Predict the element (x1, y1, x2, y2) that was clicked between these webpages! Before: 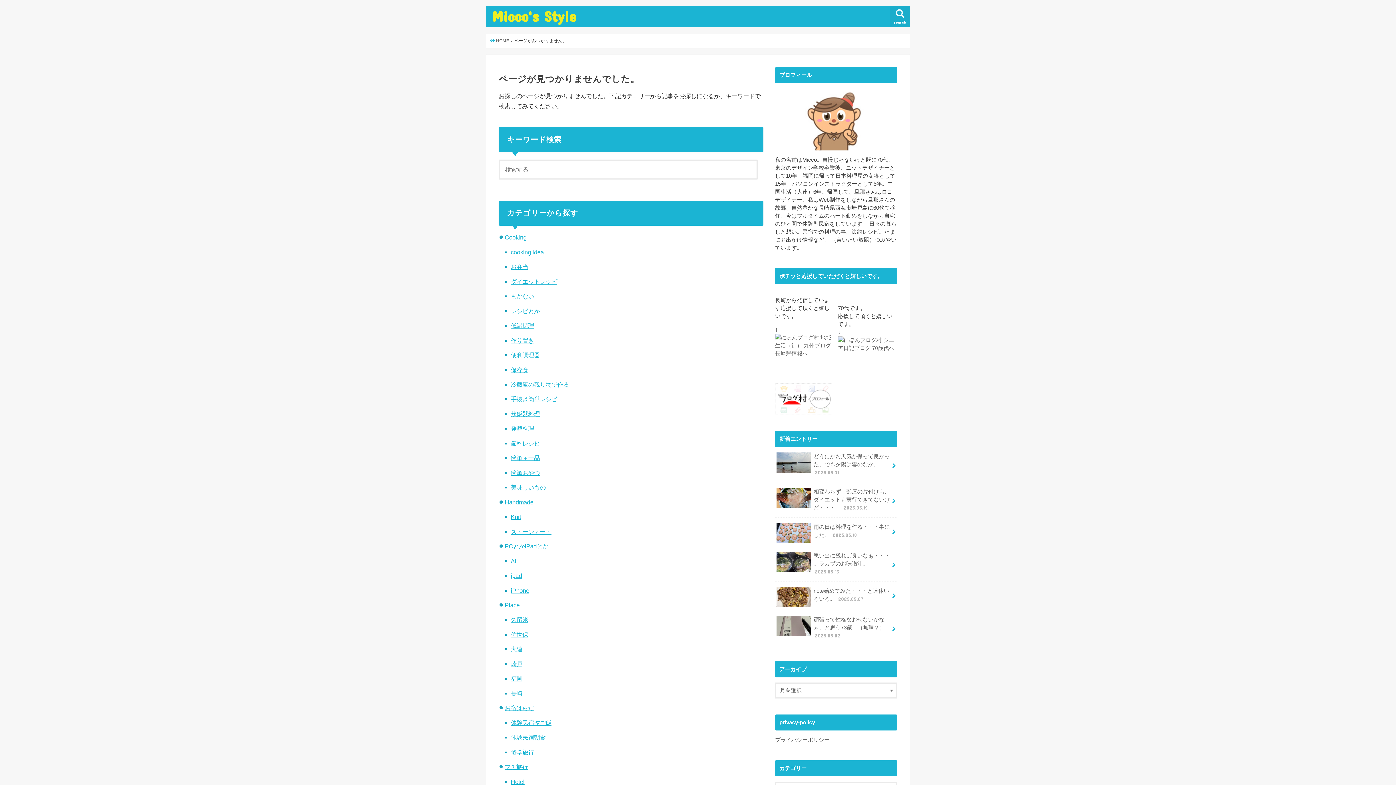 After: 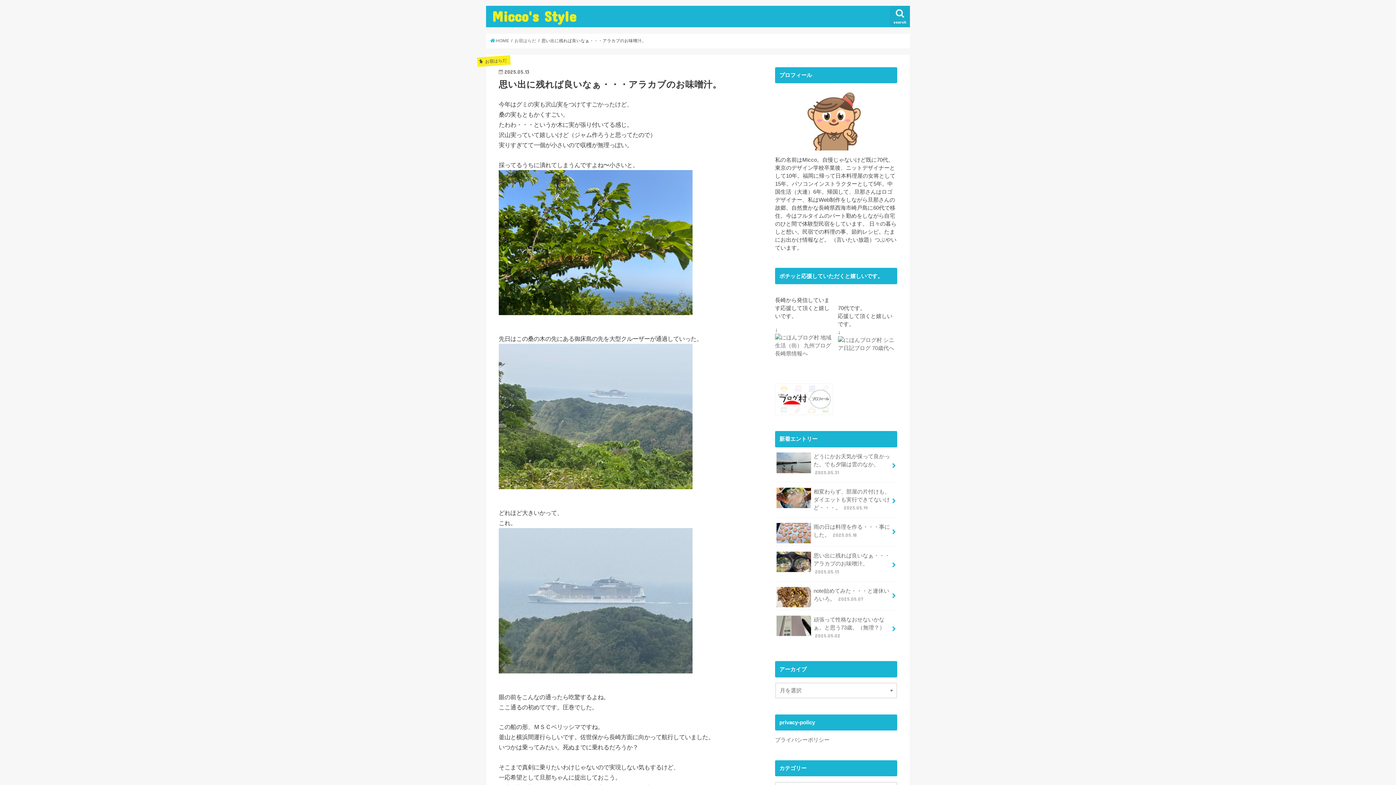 Action: label: 思い出に残れば良いなぁ・・・アラカブのお味噌汁。 2025.05.13 bbox: (775, 546, 897, 581)